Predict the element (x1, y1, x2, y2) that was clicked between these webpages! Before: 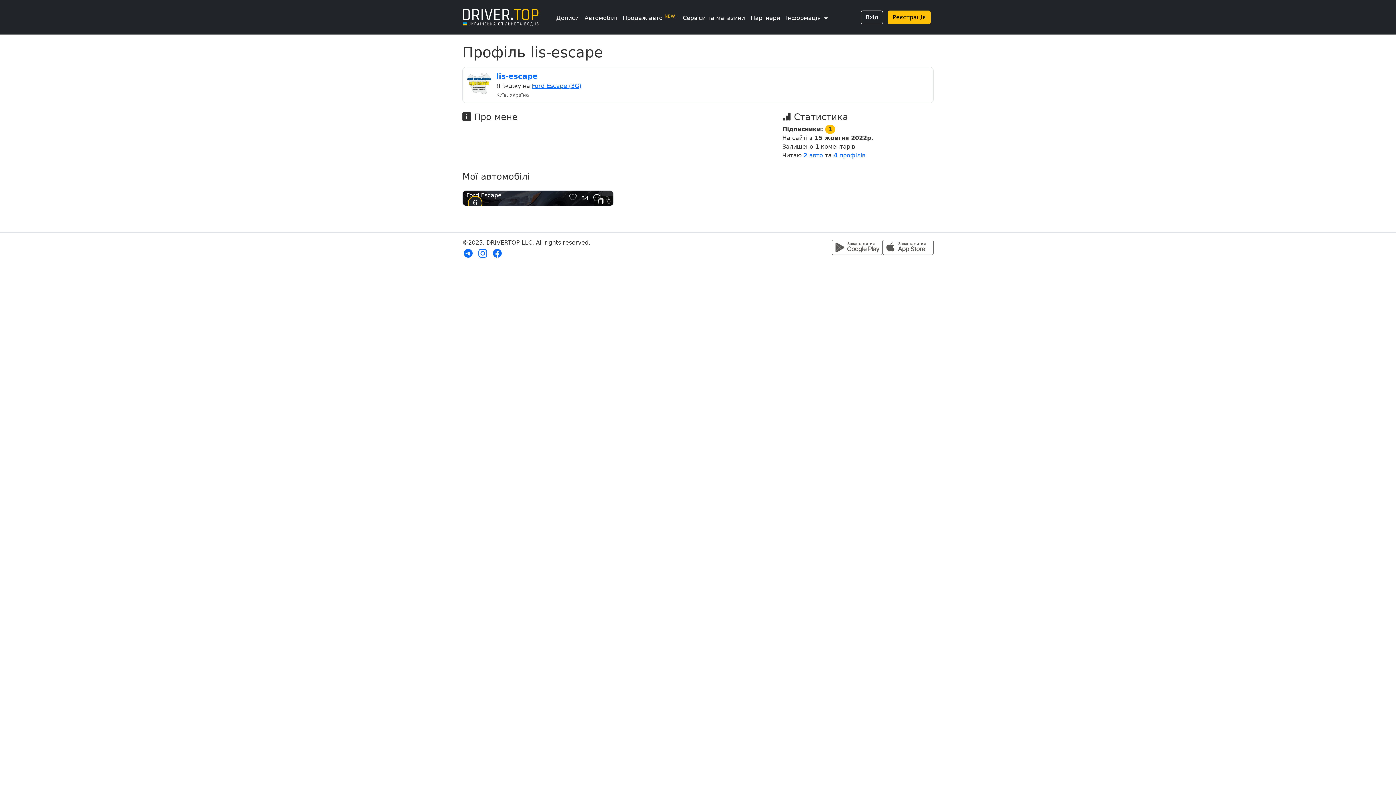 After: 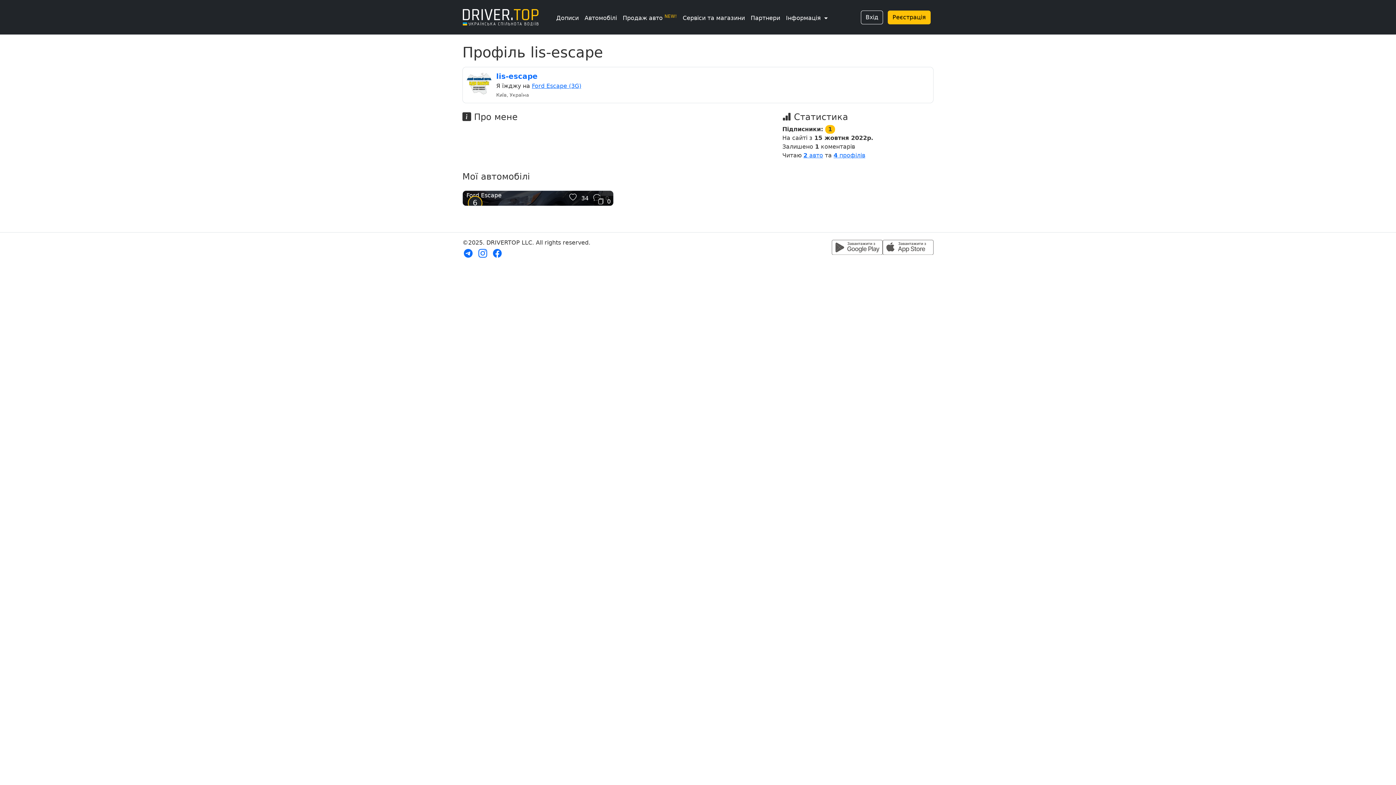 Action: label: lis-escape bbox: (496, 72, 537, 80)